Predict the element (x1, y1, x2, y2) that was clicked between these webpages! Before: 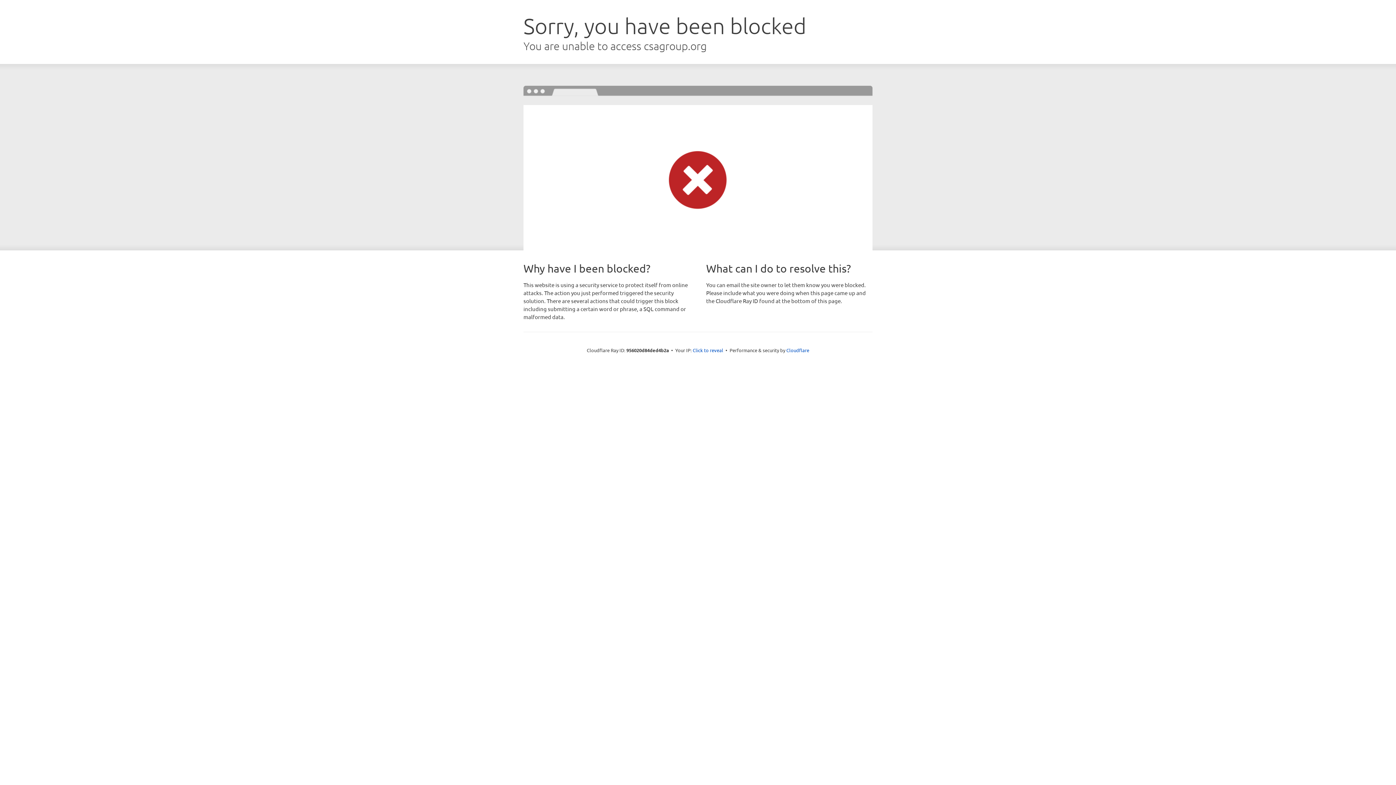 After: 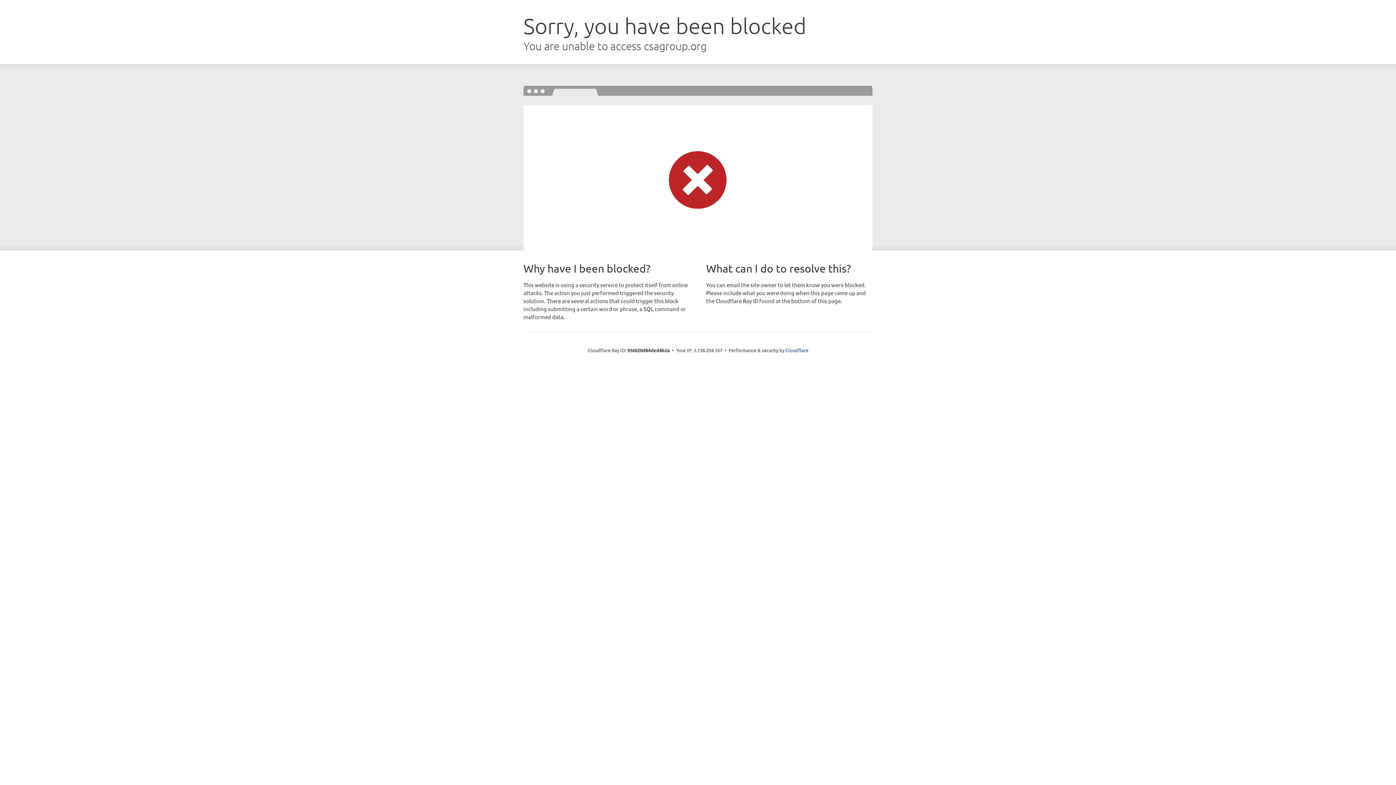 Action: bbox: (692, 346, 723, 353) label: Click to reveal